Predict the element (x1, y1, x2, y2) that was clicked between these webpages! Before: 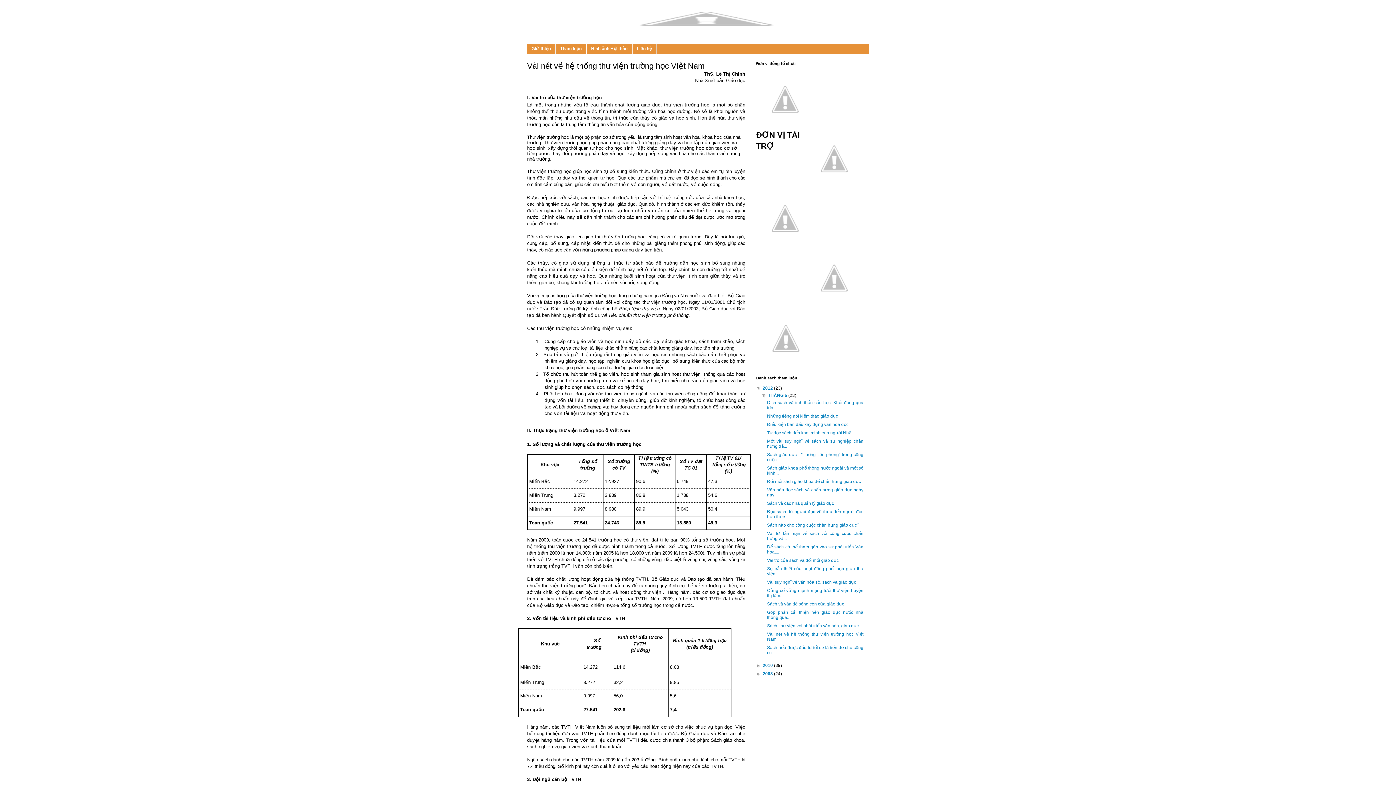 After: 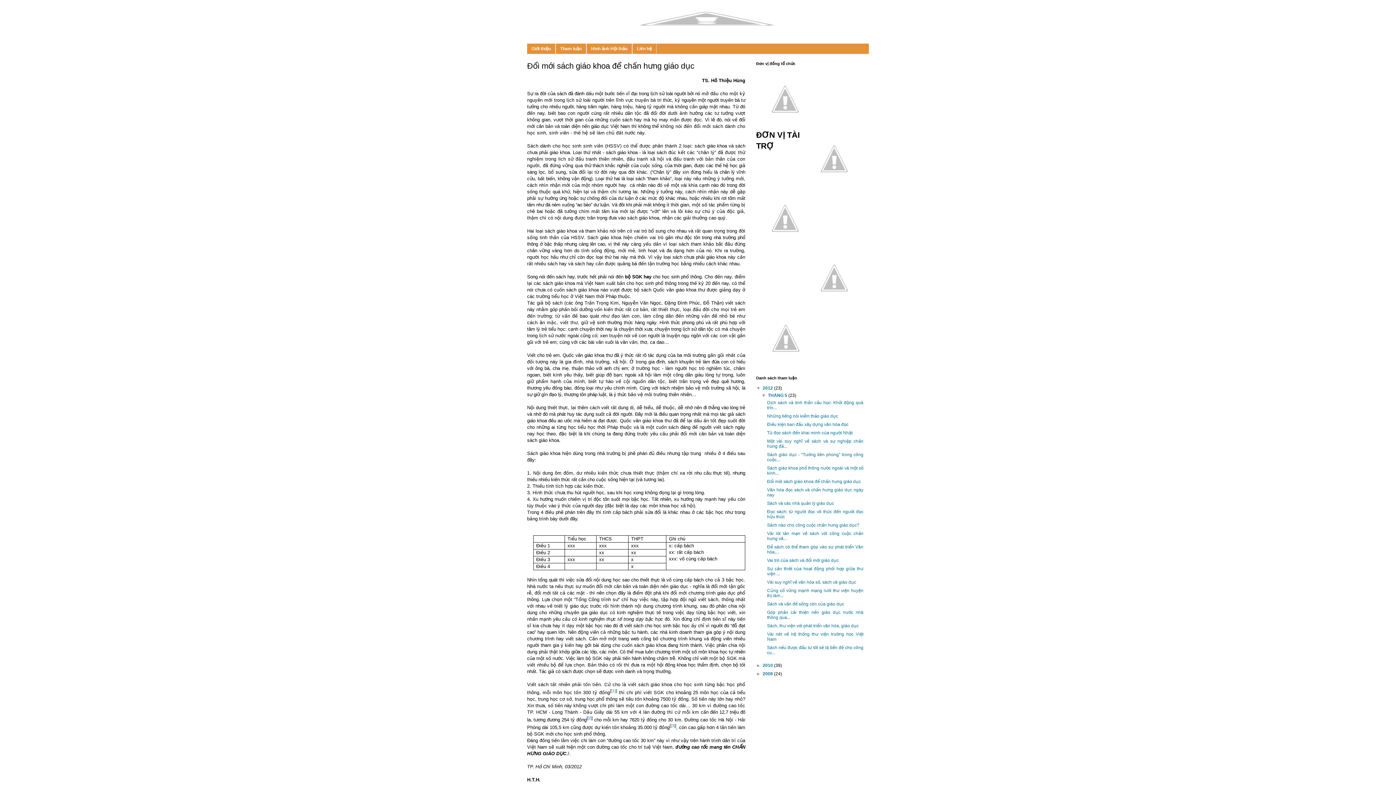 Action: bbox: (767, 479, 861, 484) label: Đổi mới sách giáo khoa để chấn hưng giáo dục